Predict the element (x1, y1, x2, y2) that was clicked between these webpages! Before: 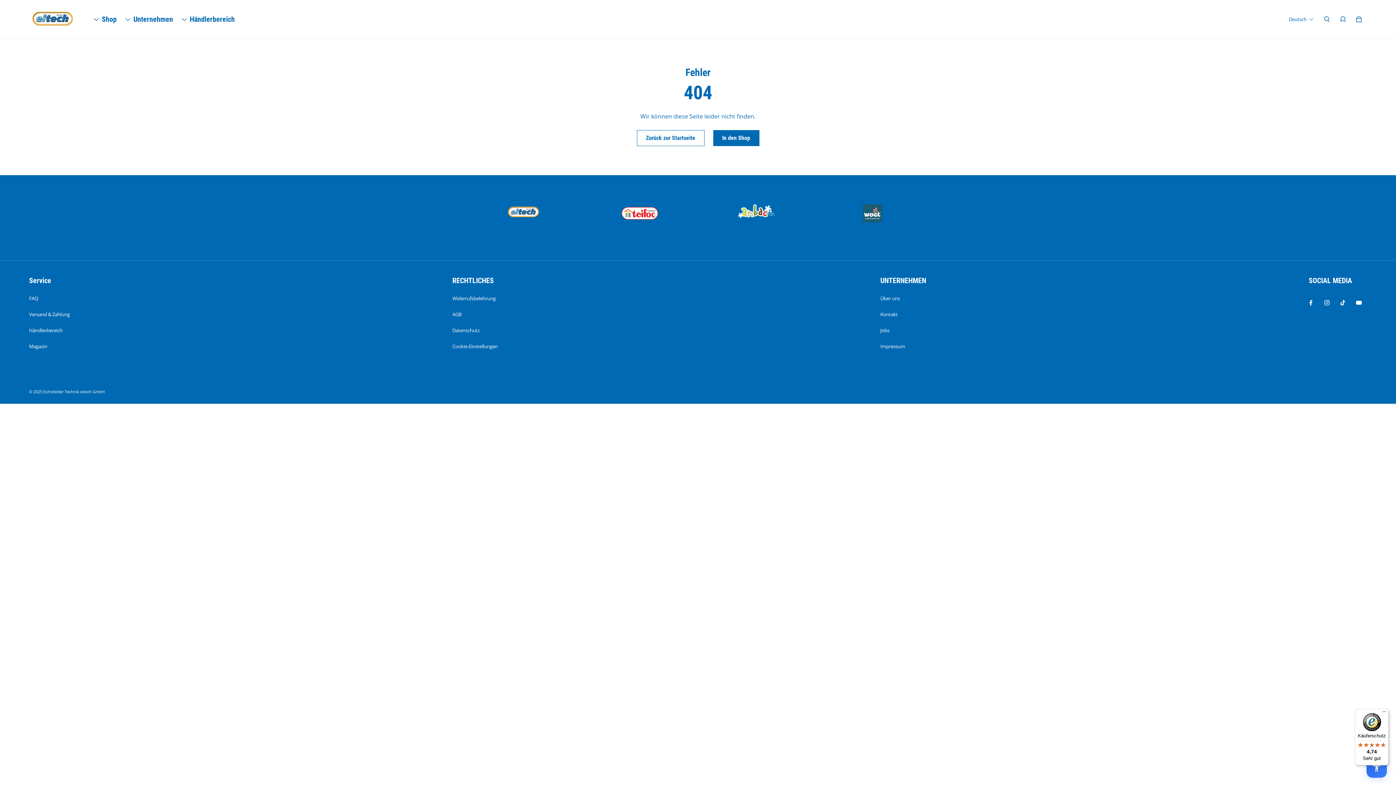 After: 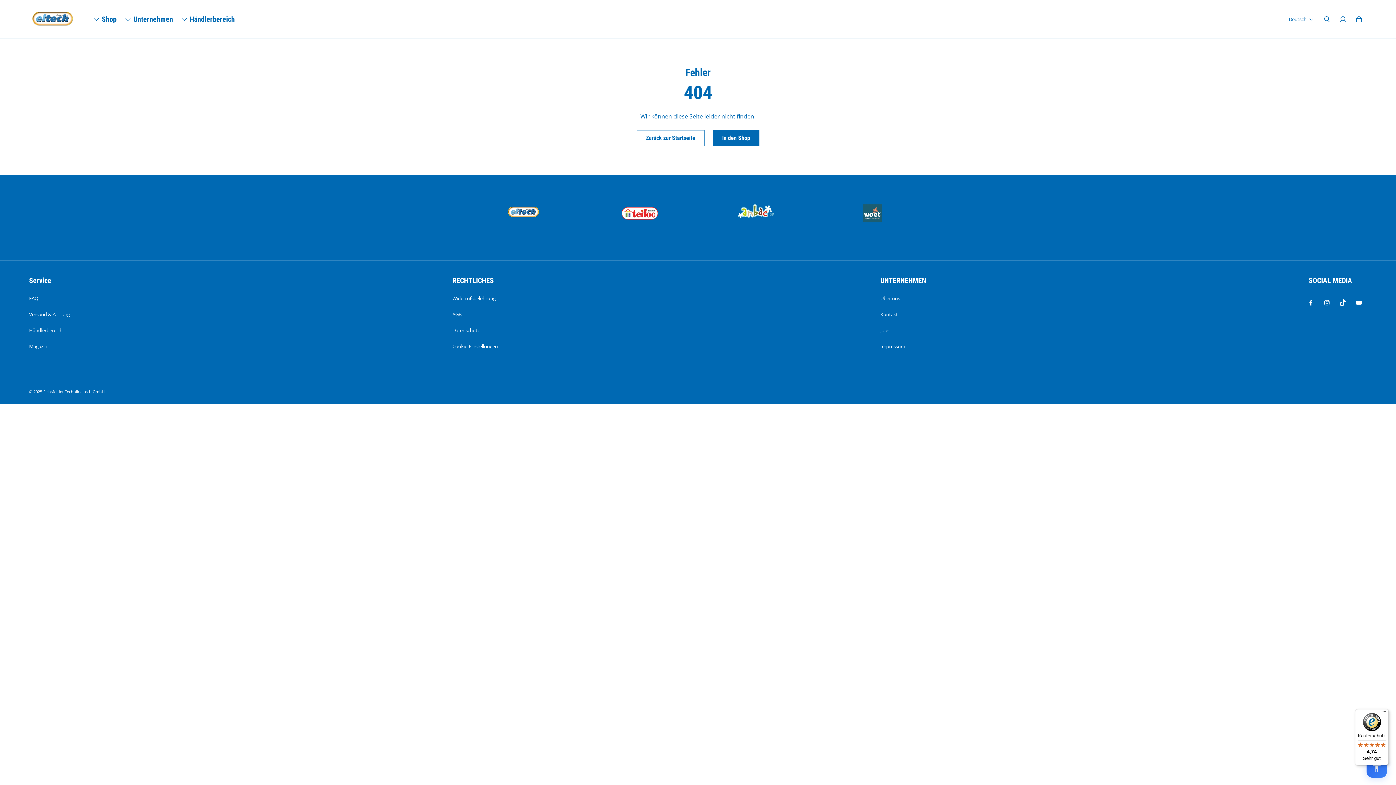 Action: label: TikTok bbox: (1335, 295, 1351, 311)